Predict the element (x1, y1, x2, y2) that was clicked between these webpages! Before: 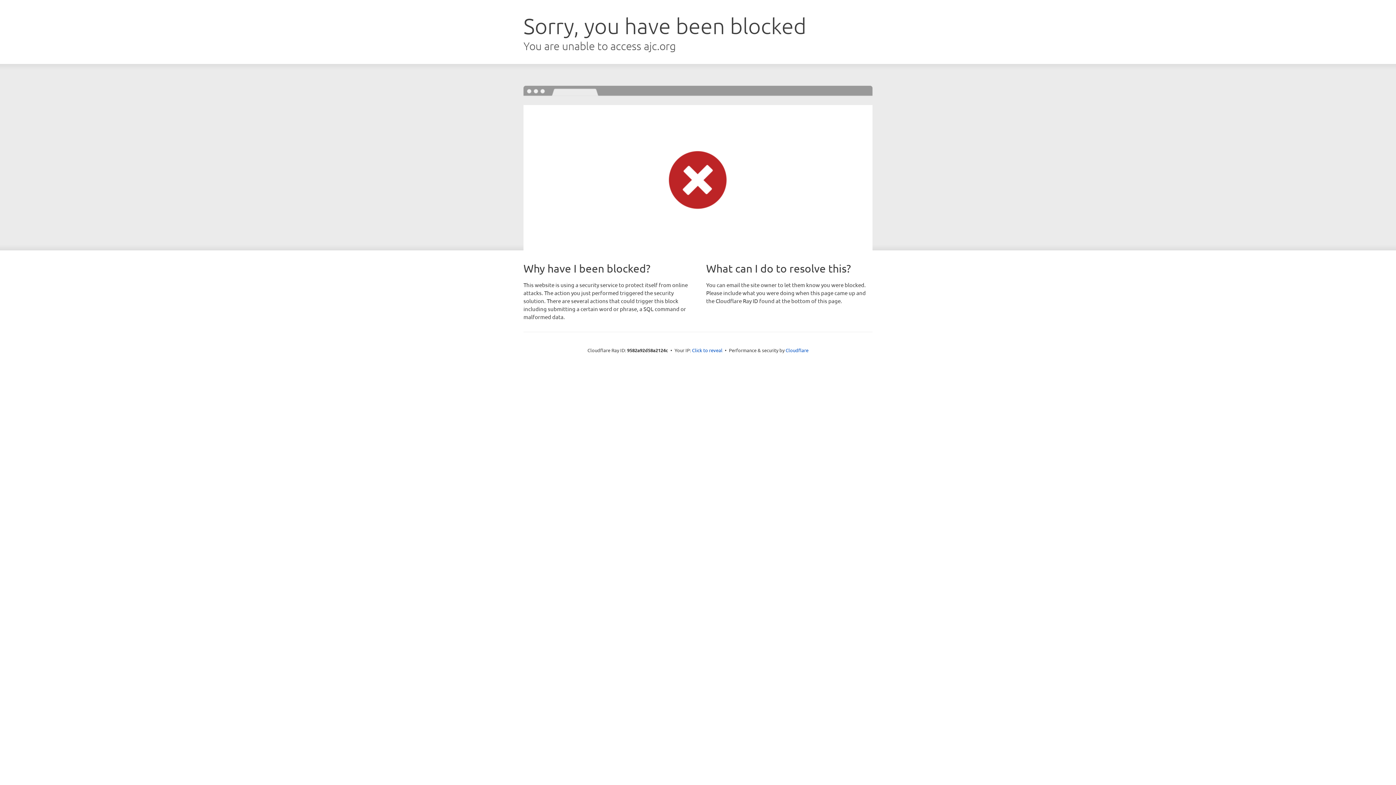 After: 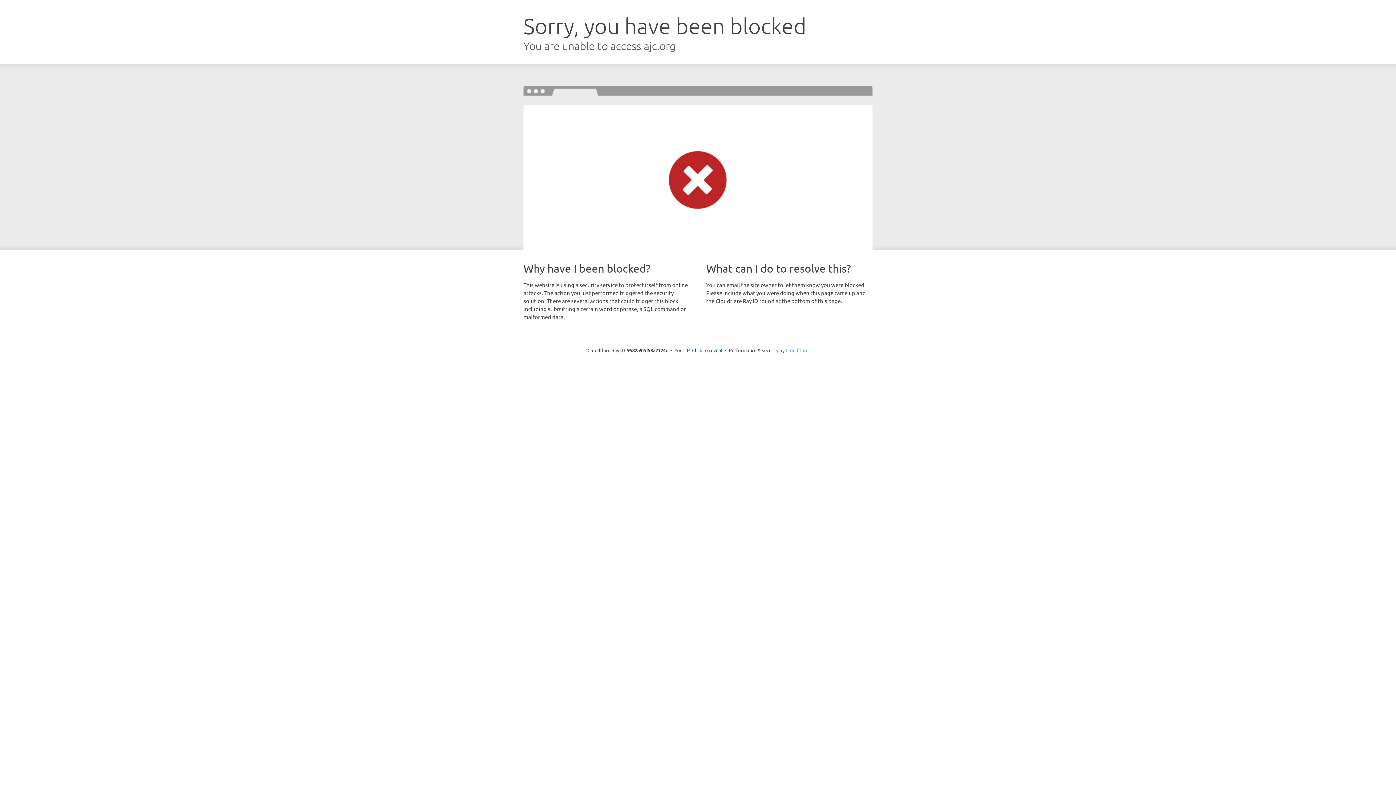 Action: label: Cloudflare bbox: (785, 347, 808, 353)